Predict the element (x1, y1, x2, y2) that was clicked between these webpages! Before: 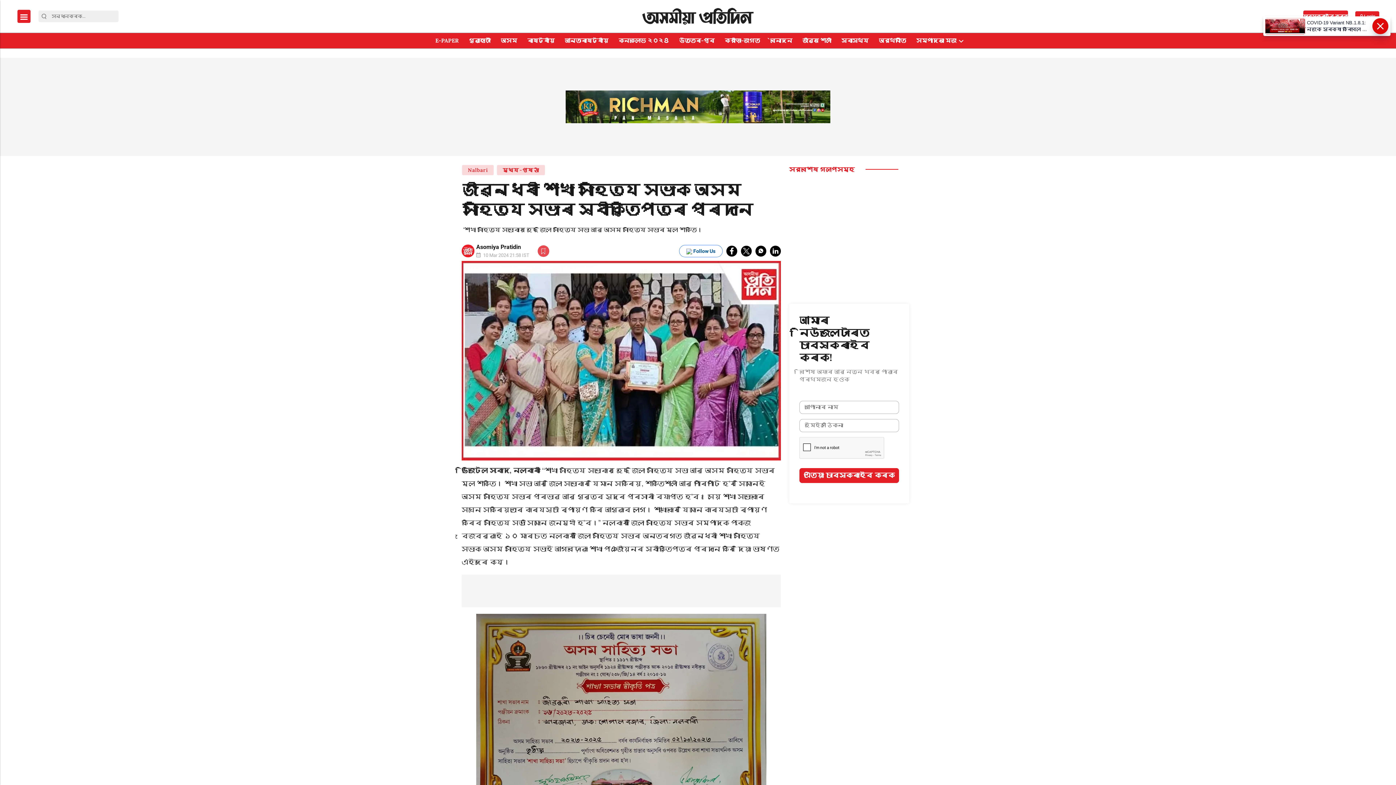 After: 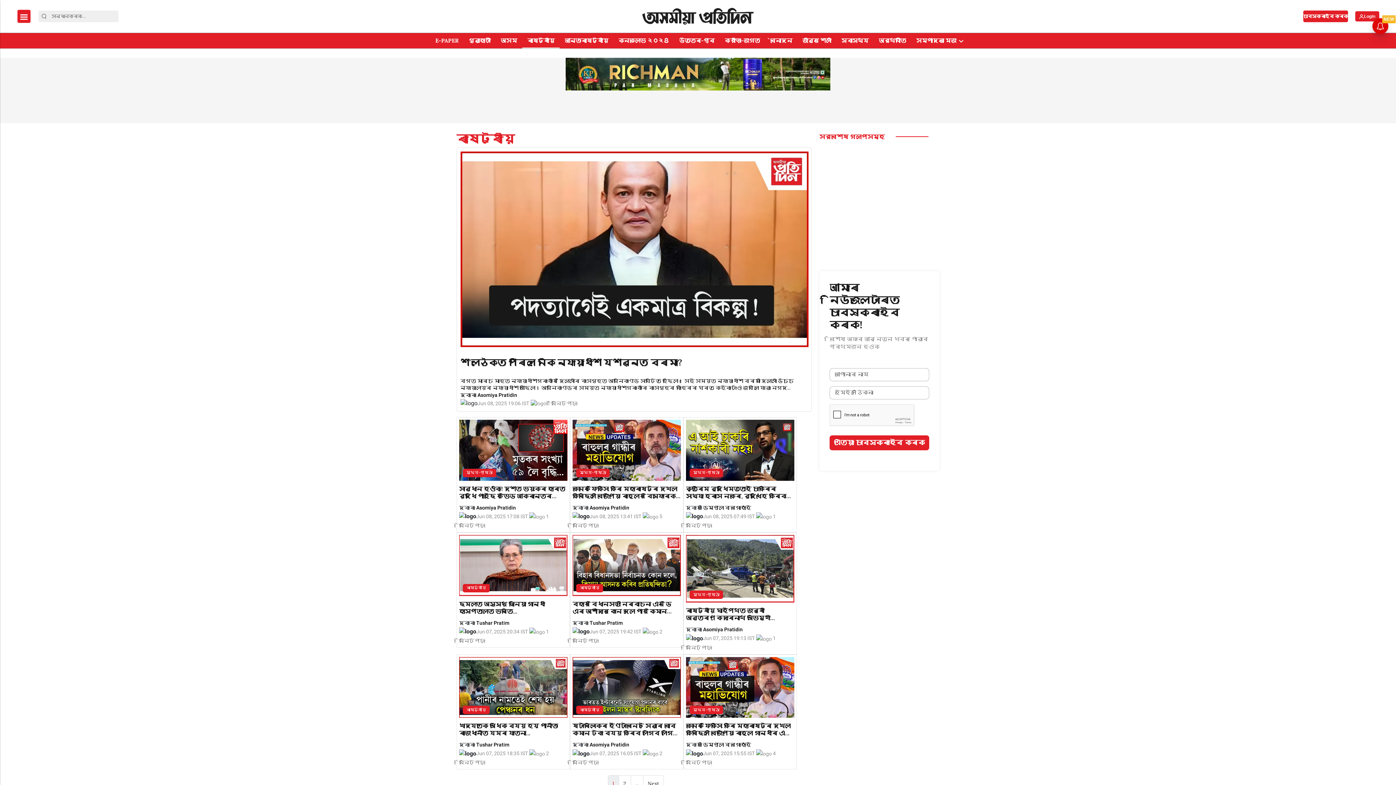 Action: label: ৰাষ্ট্ৰীয় bbox: (524, 33, 557, 48)